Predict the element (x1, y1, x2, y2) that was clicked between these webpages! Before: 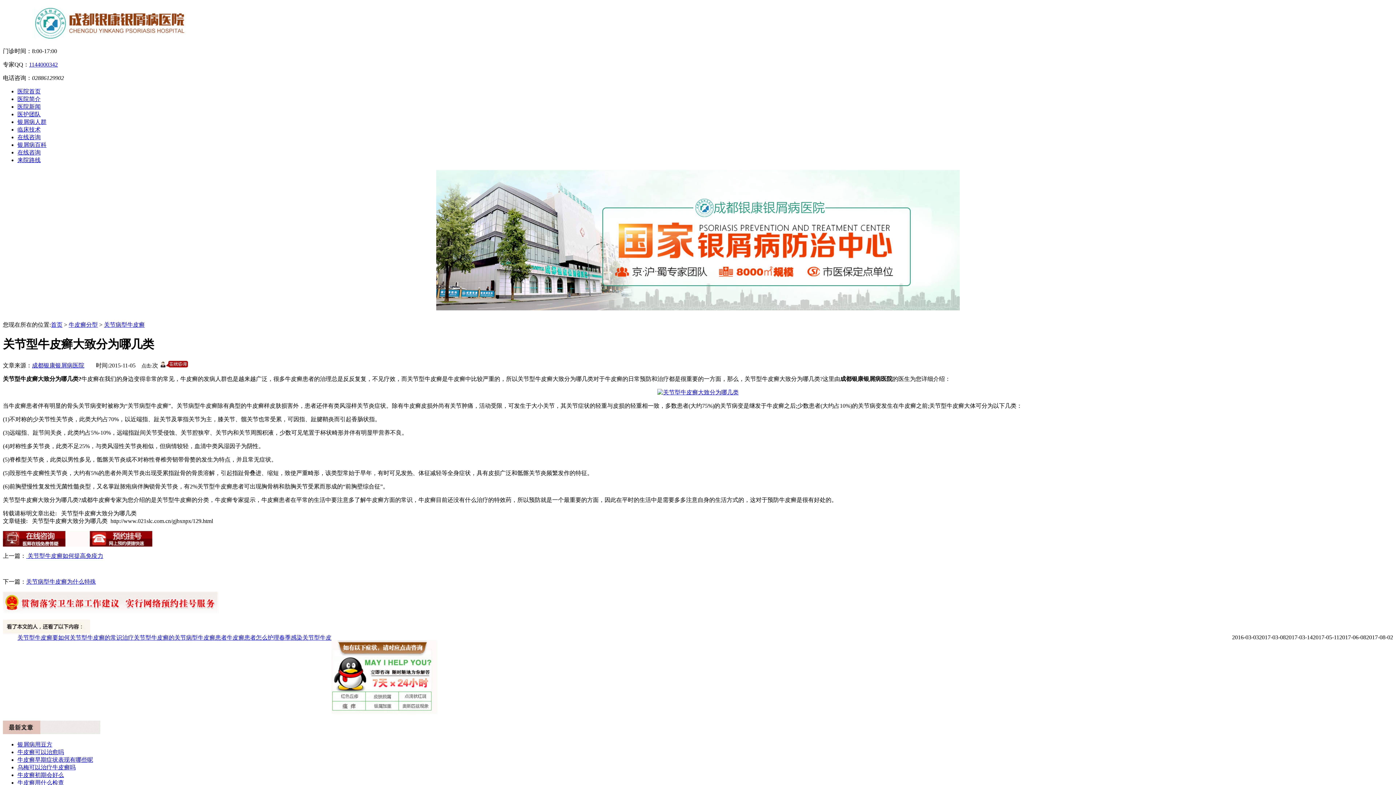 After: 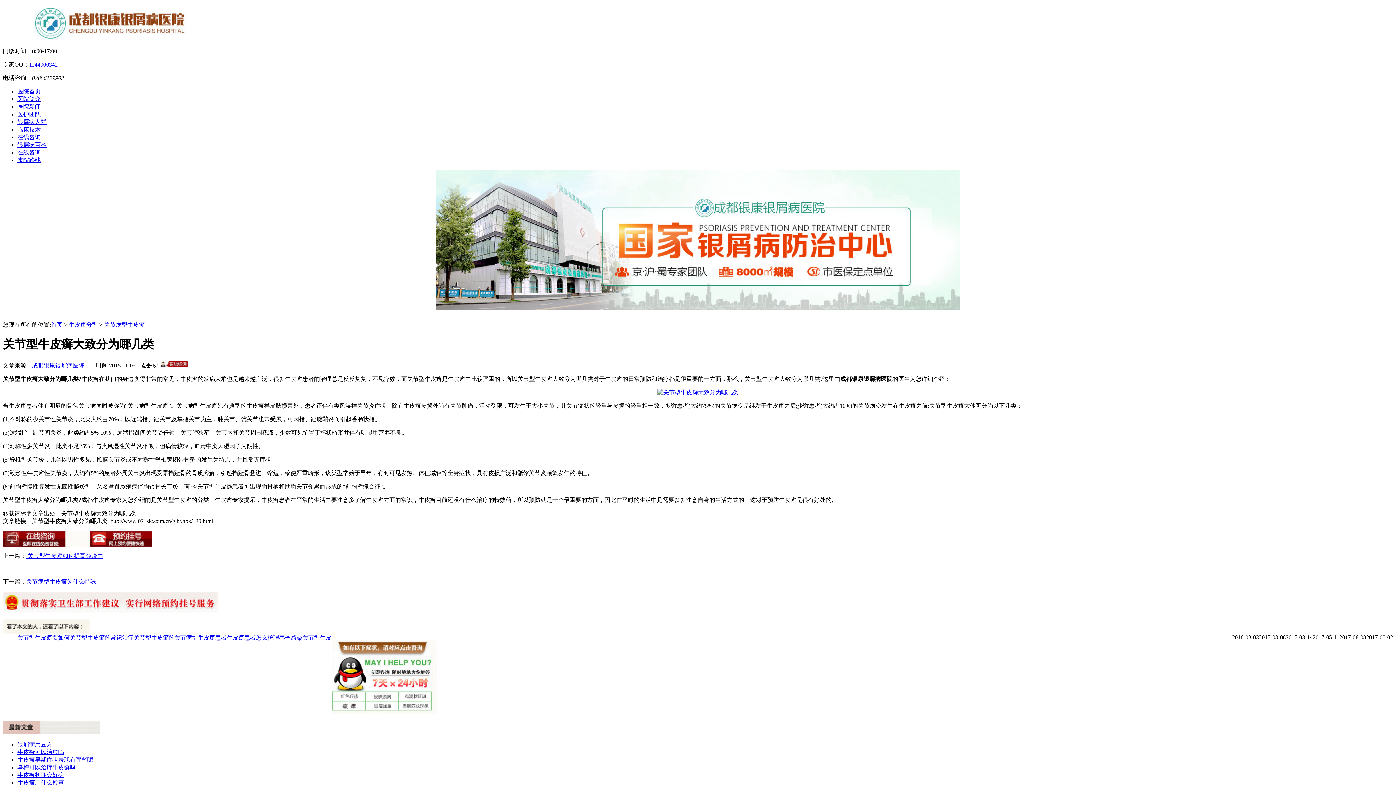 Action: bbox: (159, 362, 188, 368)